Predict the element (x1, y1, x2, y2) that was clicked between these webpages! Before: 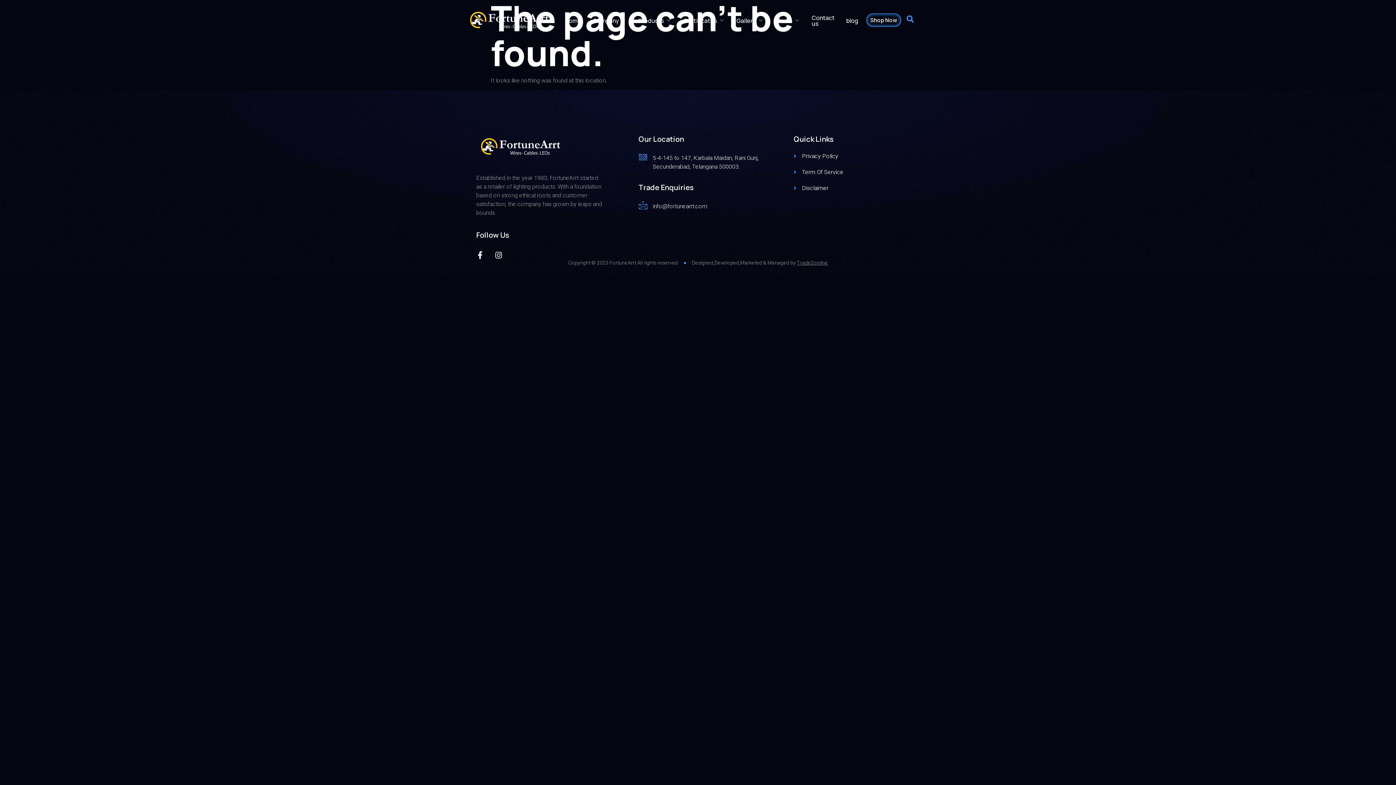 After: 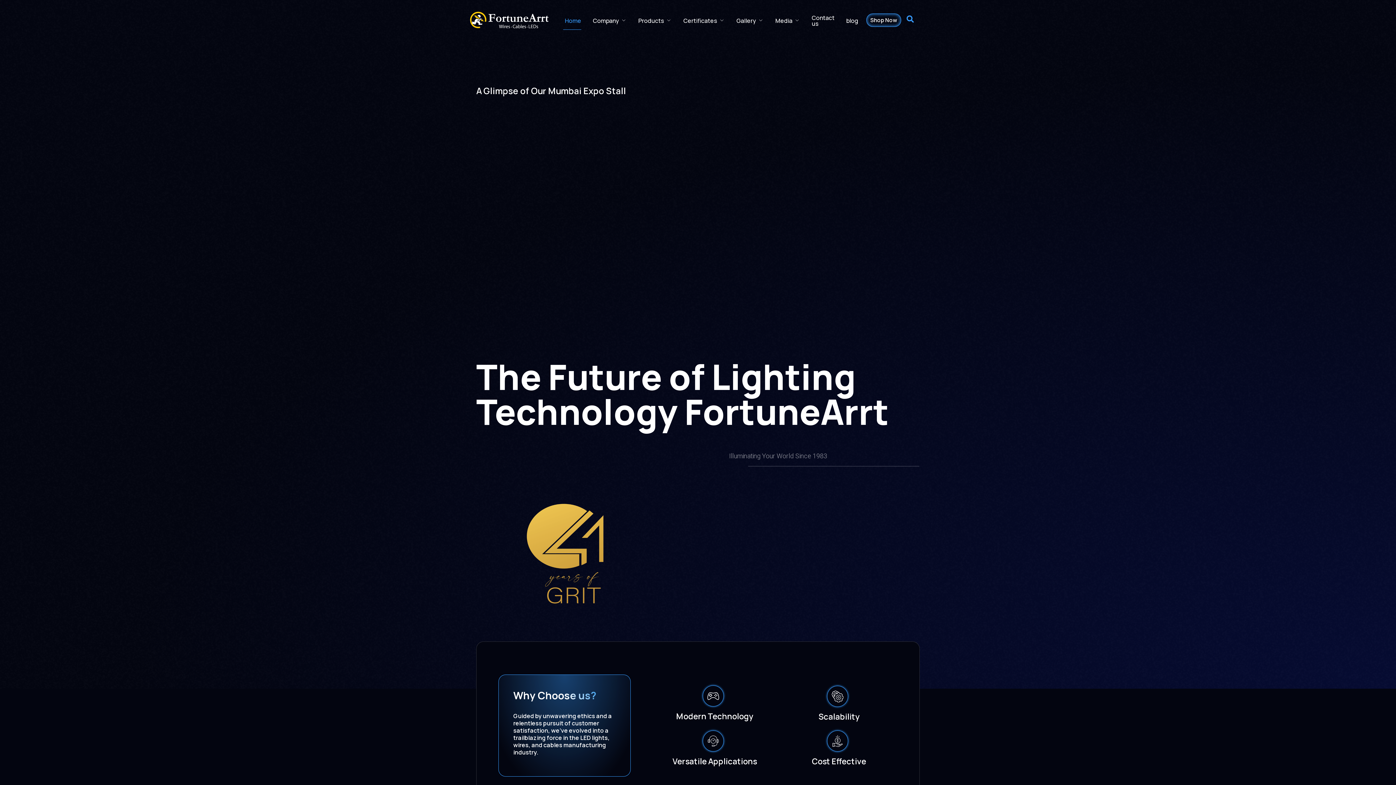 Action: label: Home bbox: (563, 11, 581, 29)